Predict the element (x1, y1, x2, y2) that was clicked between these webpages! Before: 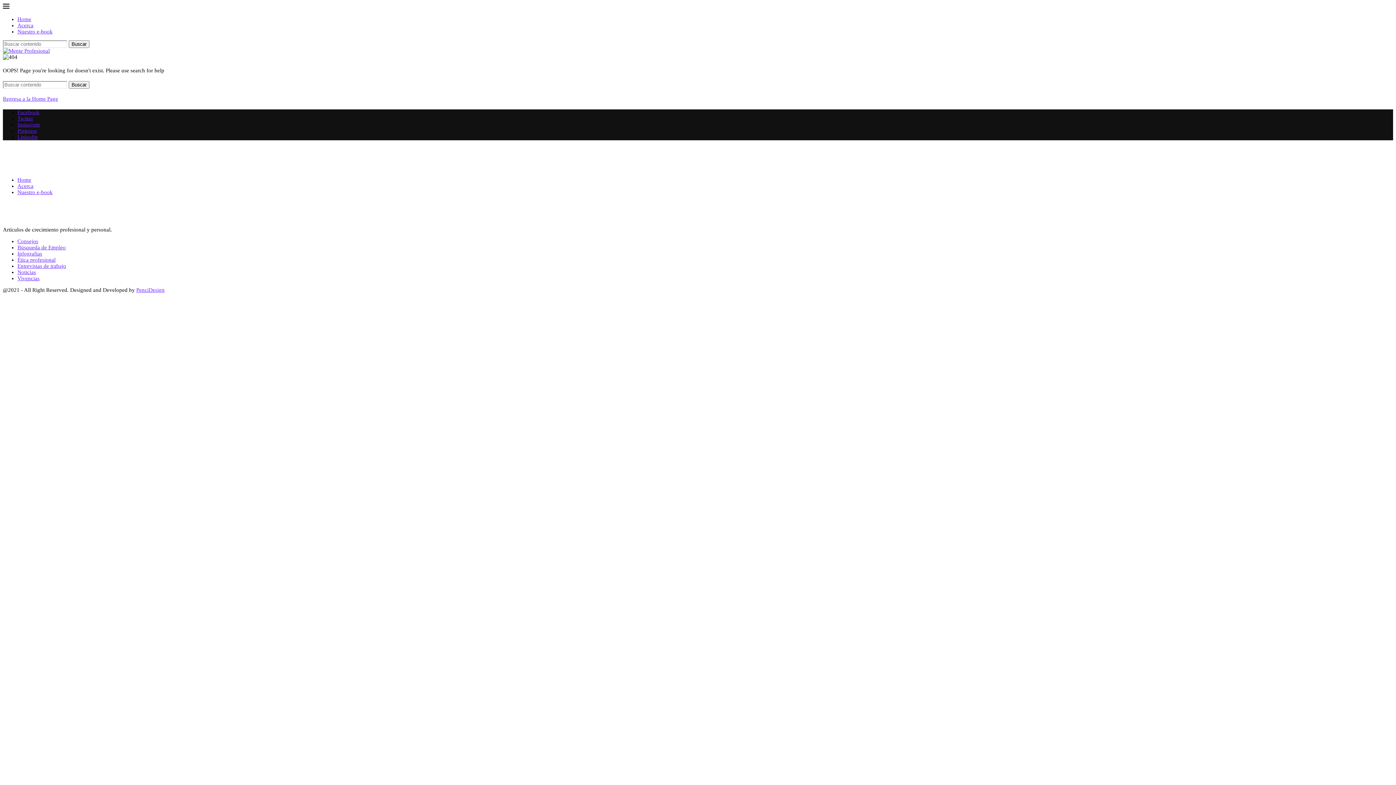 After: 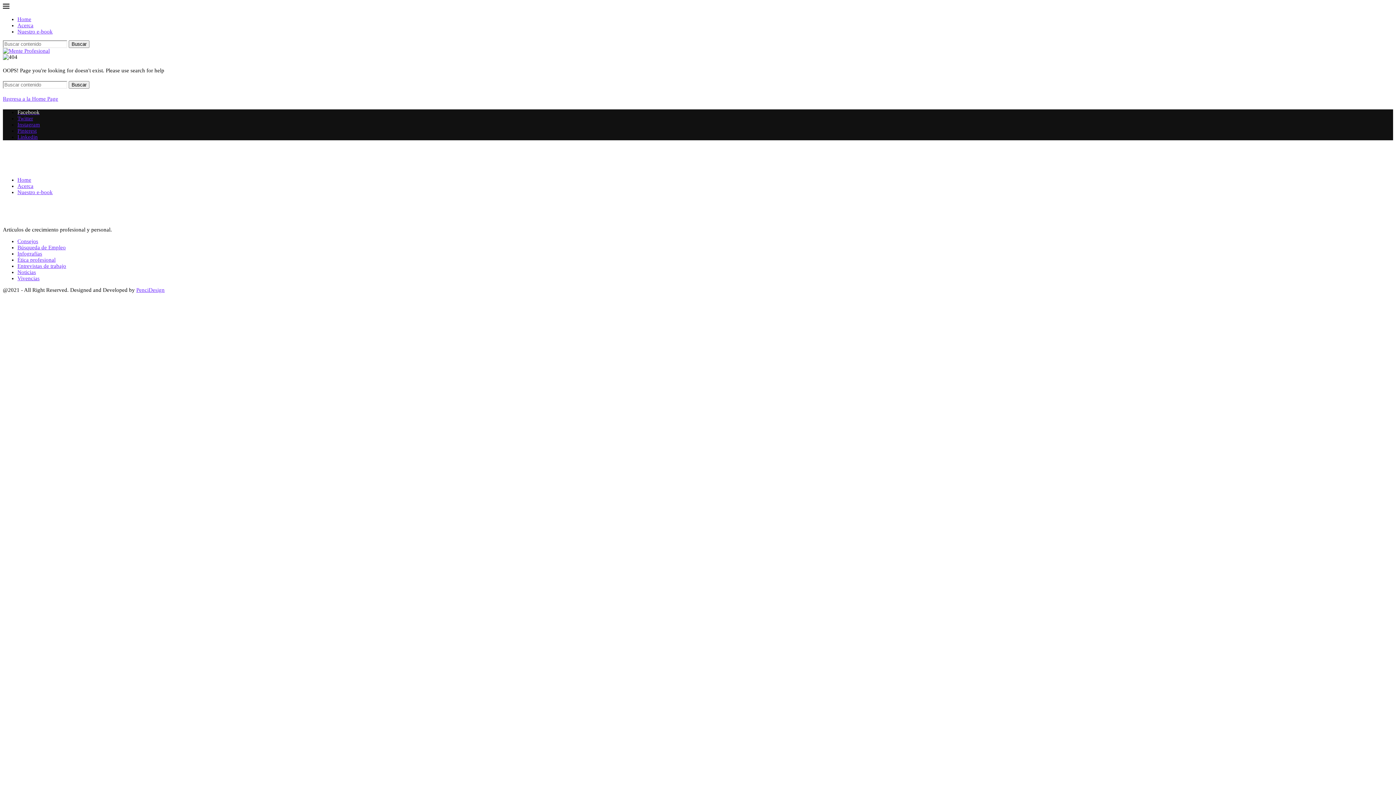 Action: bbox: (17, 109, 39, 115) label: Facebook